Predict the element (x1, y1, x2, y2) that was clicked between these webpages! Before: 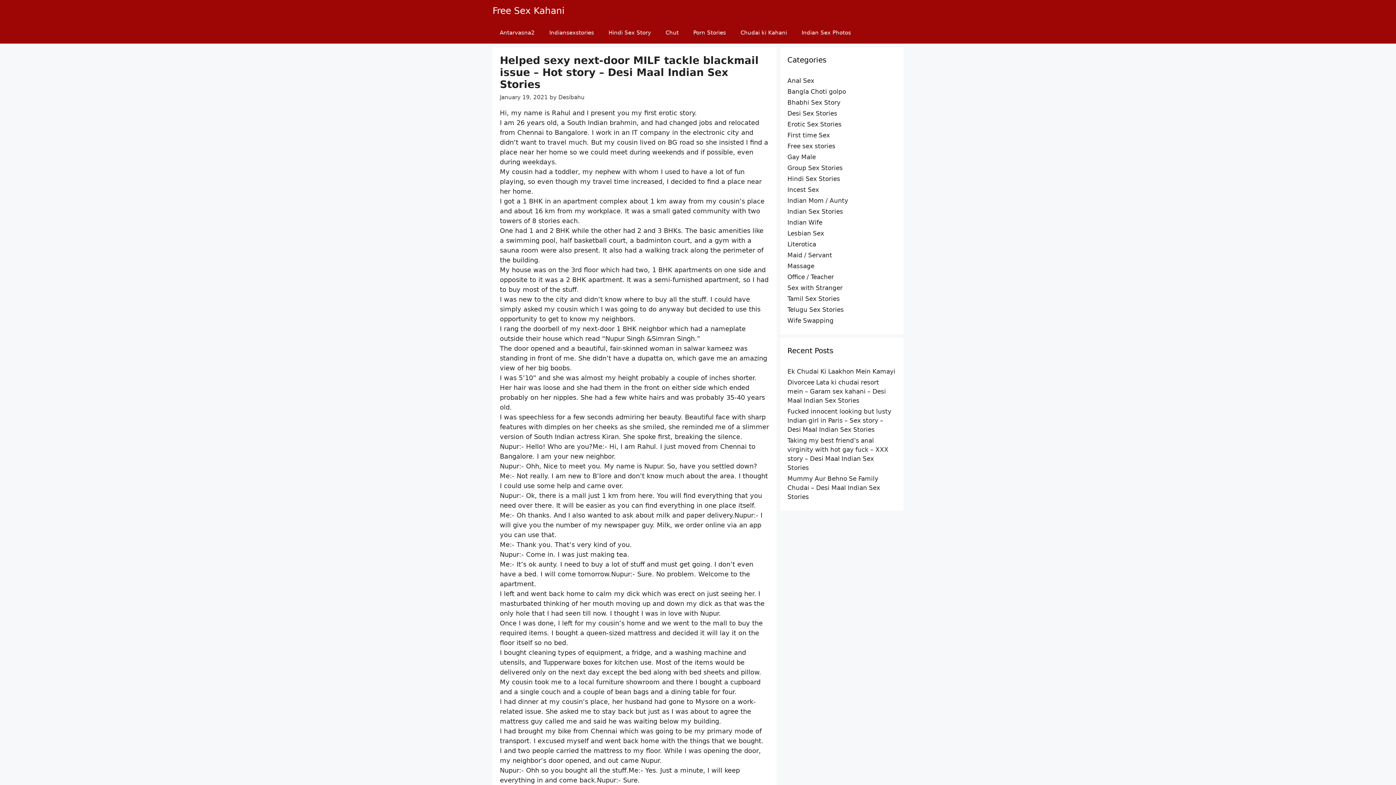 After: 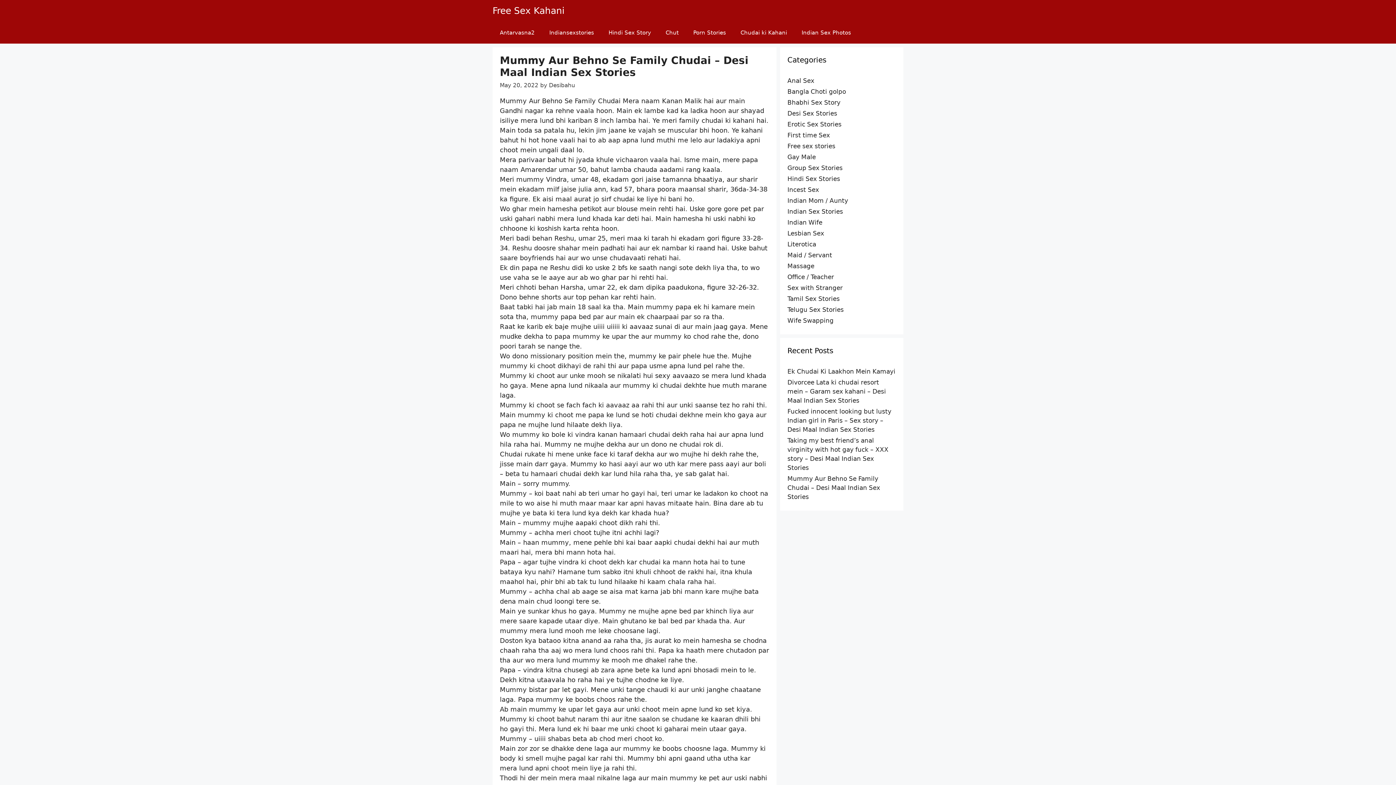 Action: label: Mummy Aur Behno Se Family Chudai – Desi Maal Indian Sex Stories bbox: (787, 475, 880, 500)